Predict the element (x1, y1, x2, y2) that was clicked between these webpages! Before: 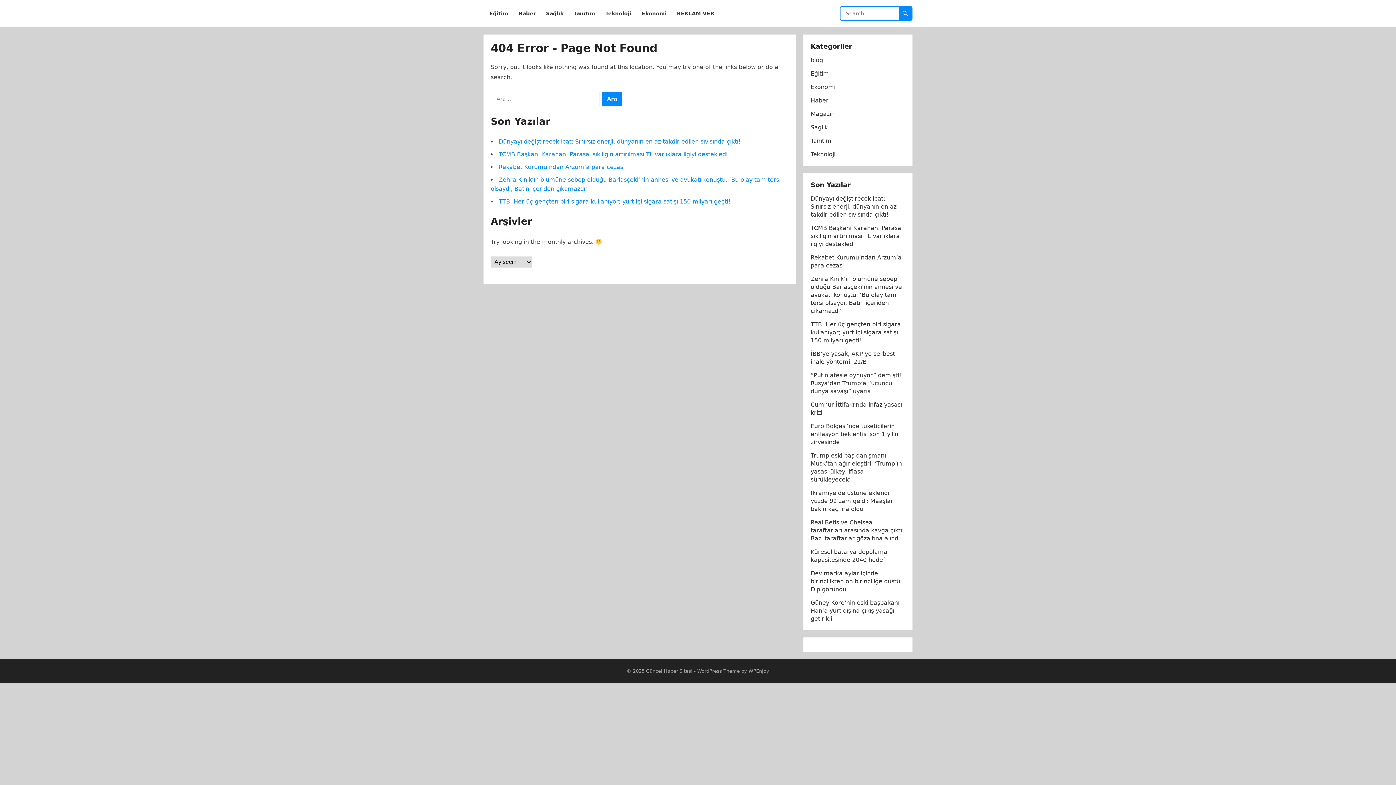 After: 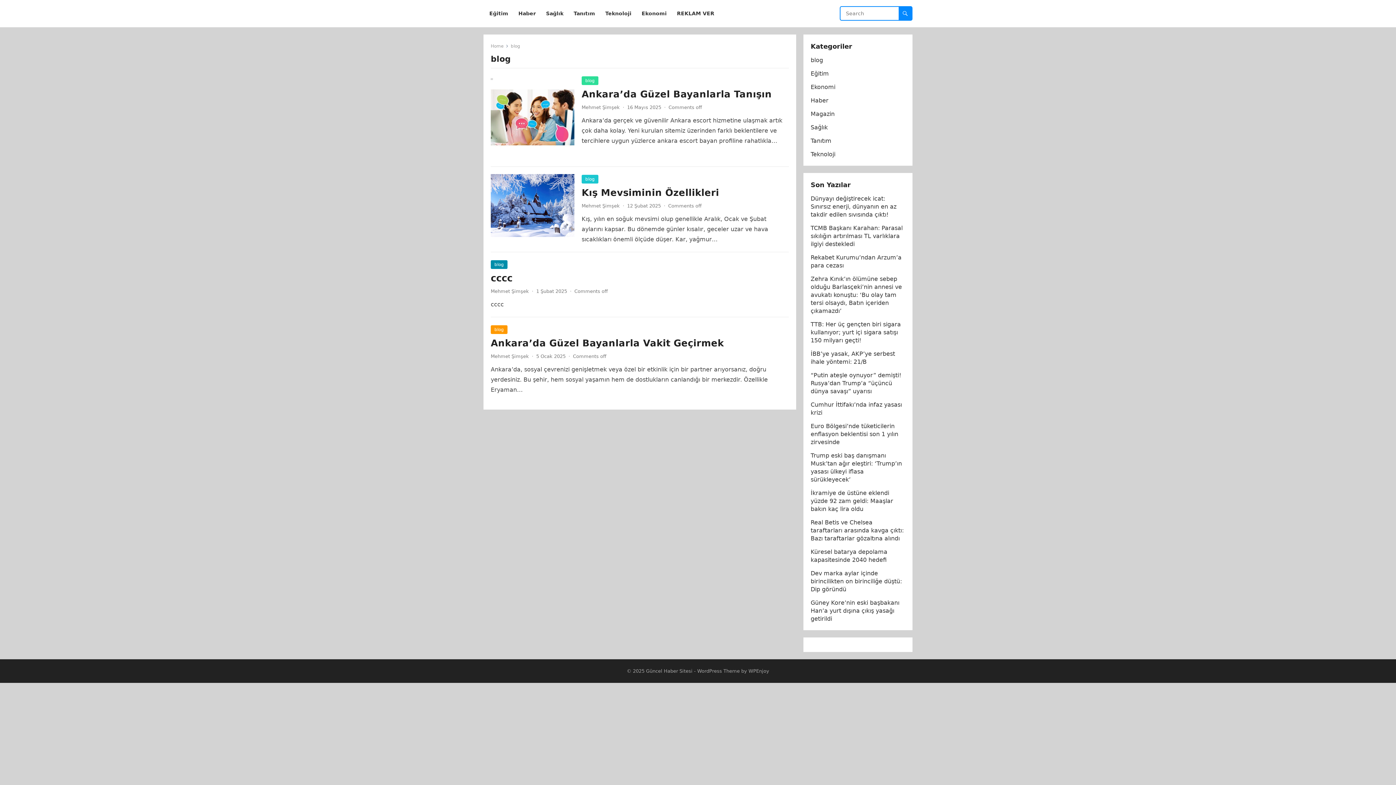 Action: bbox: (810, 56, 823, 63) label: blog